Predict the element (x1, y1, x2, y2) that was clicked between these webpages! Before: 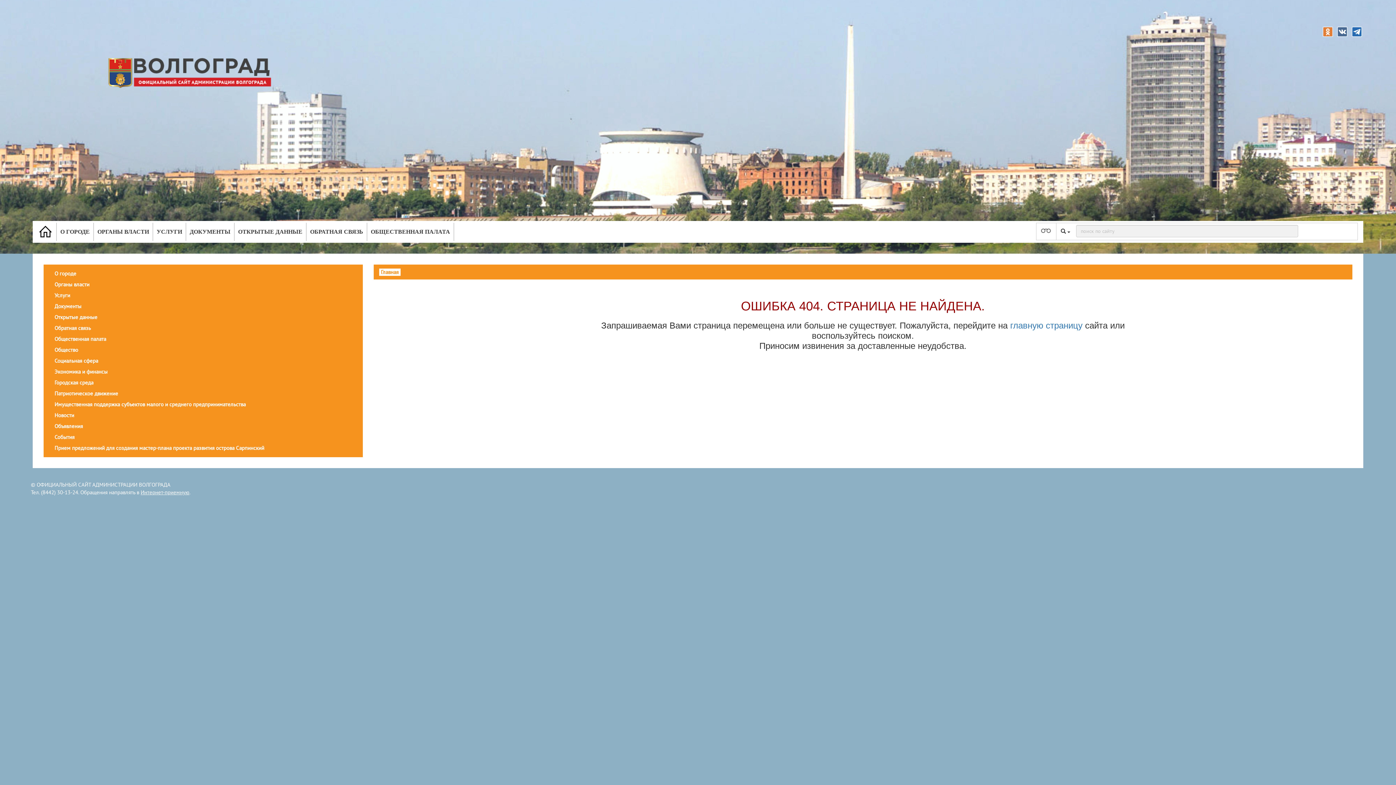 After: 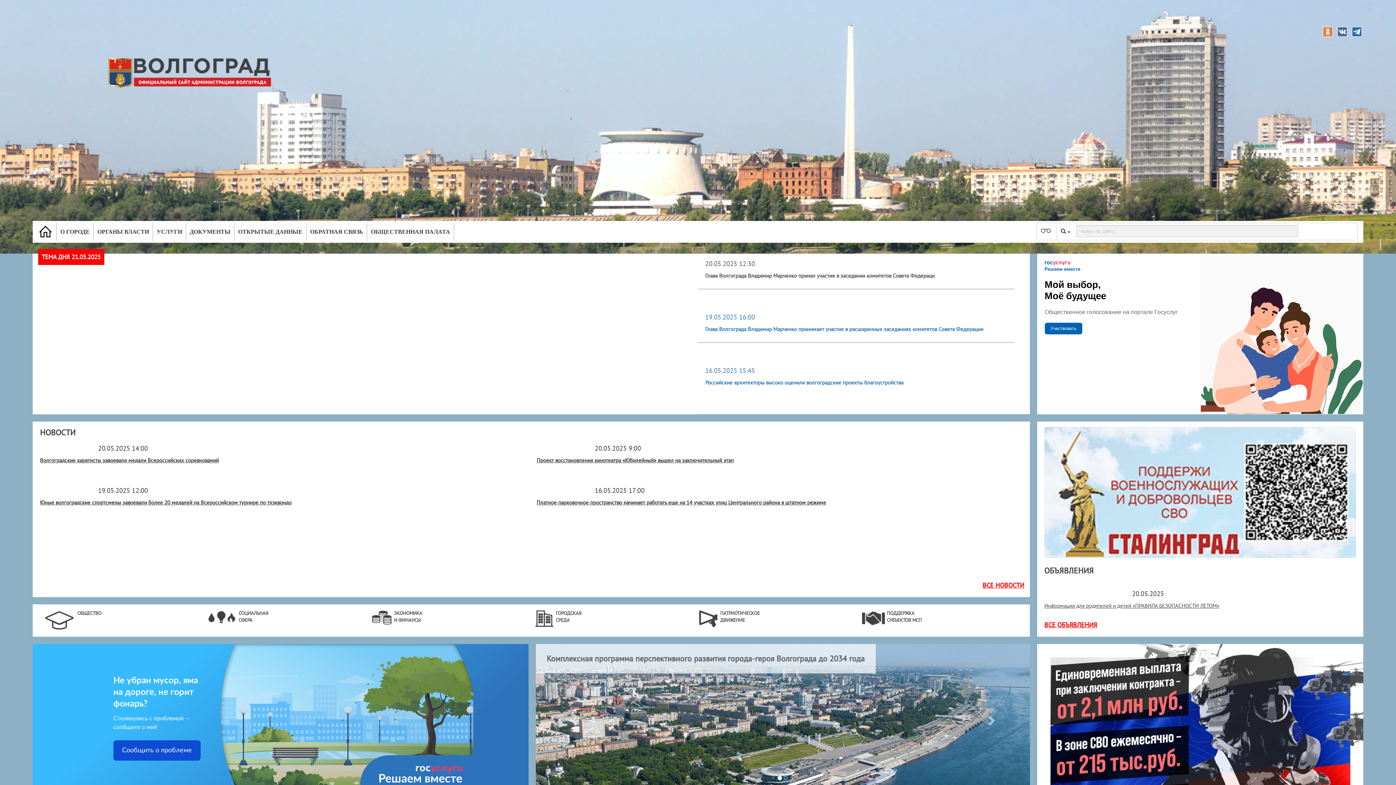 Action: bbox: (1010, 320, 1082, 330) label: главную страницу